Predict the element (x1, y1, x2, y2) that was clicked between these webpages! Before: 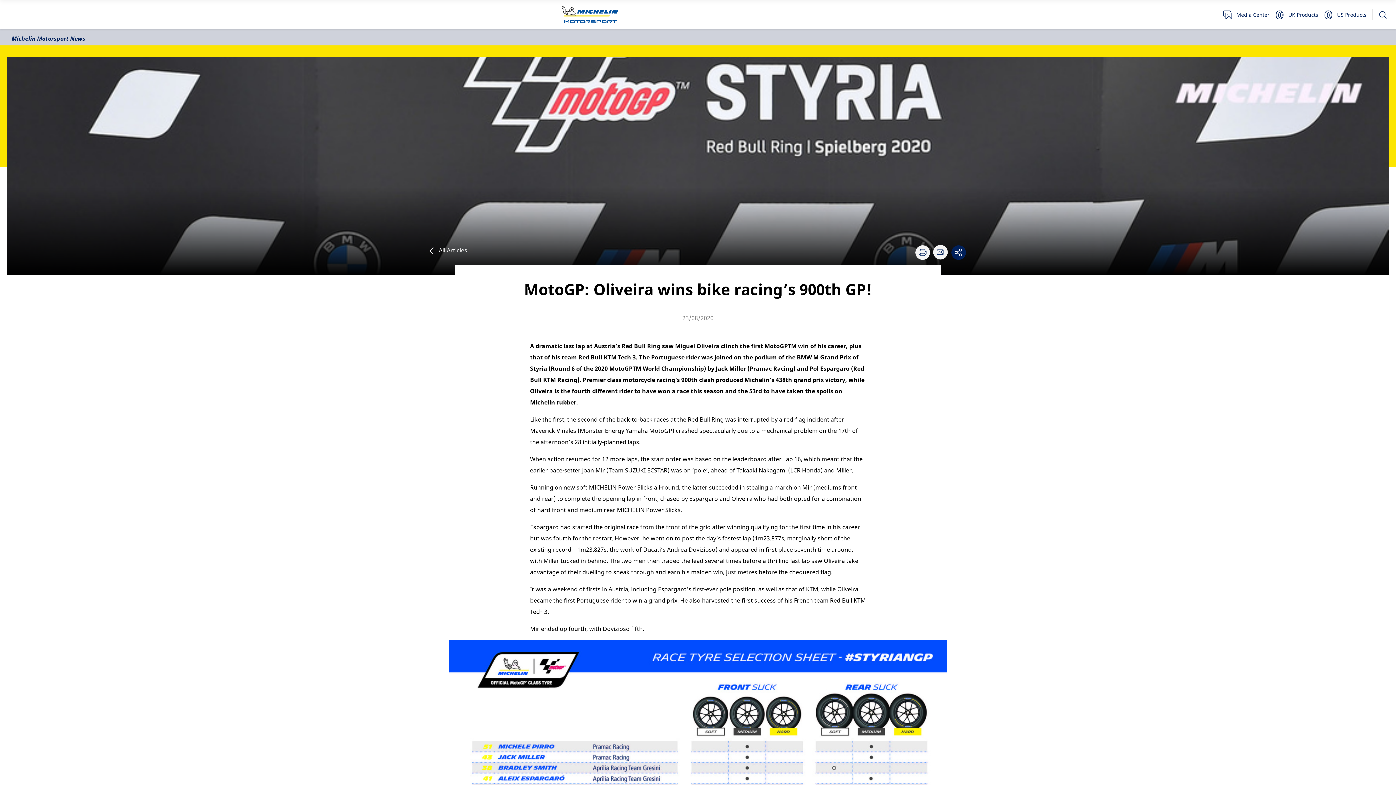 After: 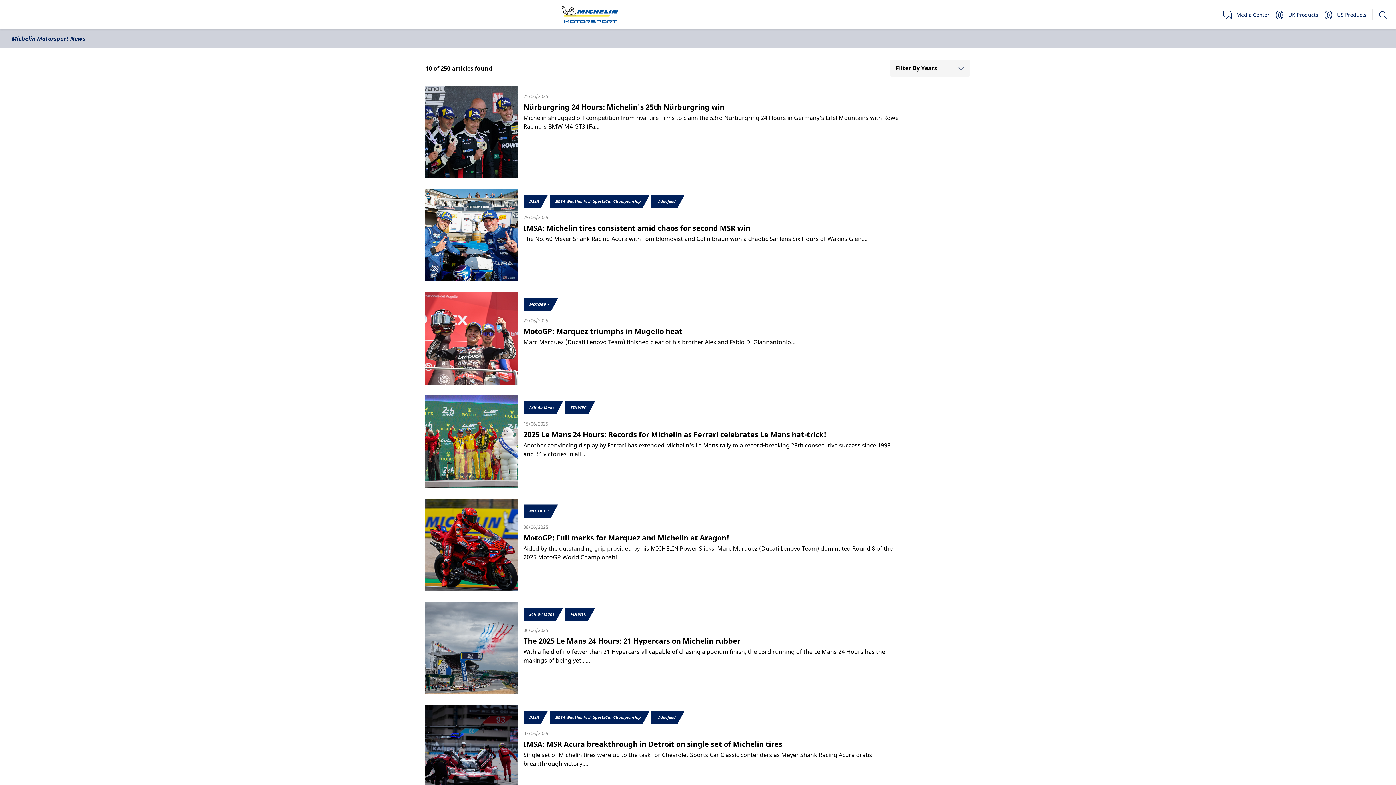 Action: bbox: (426, 245, 467, 260) label:  All Articles